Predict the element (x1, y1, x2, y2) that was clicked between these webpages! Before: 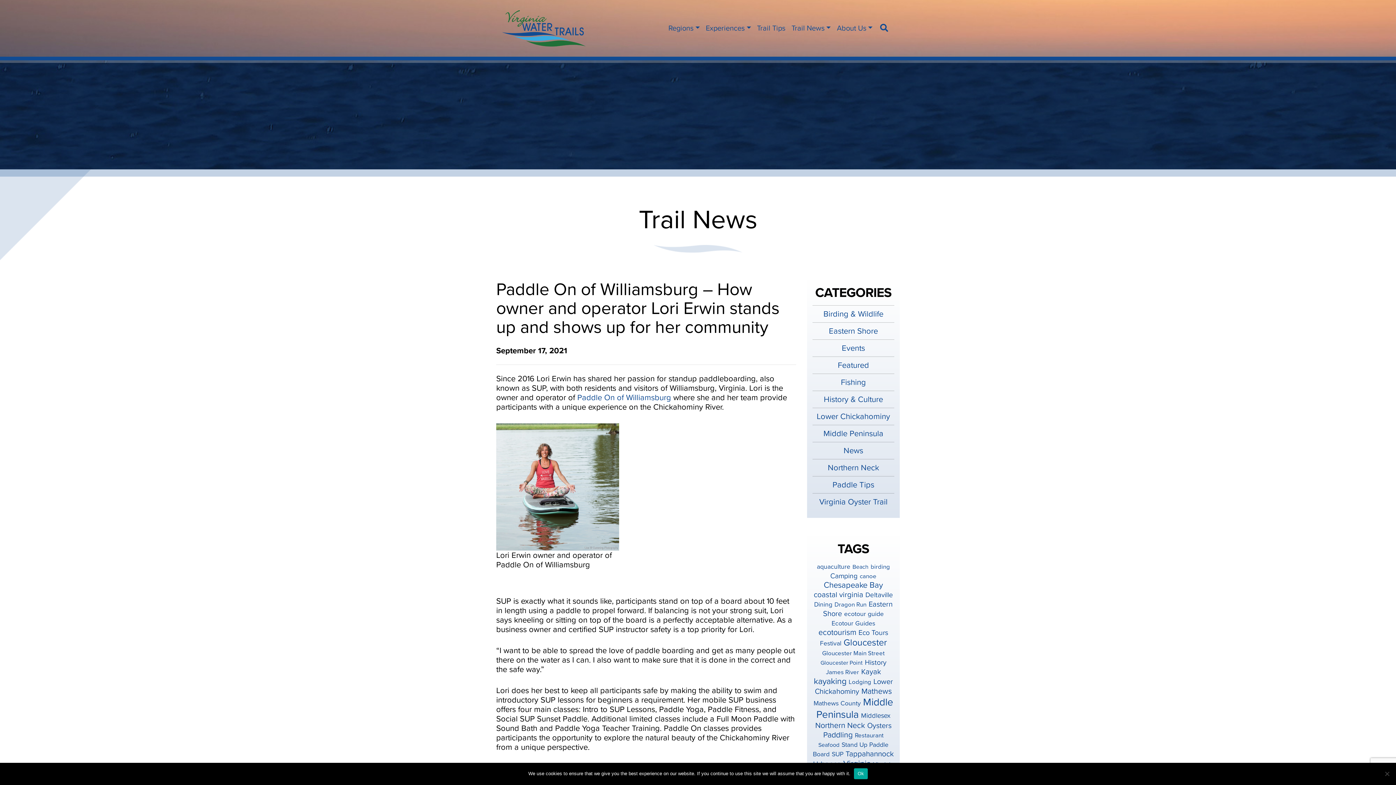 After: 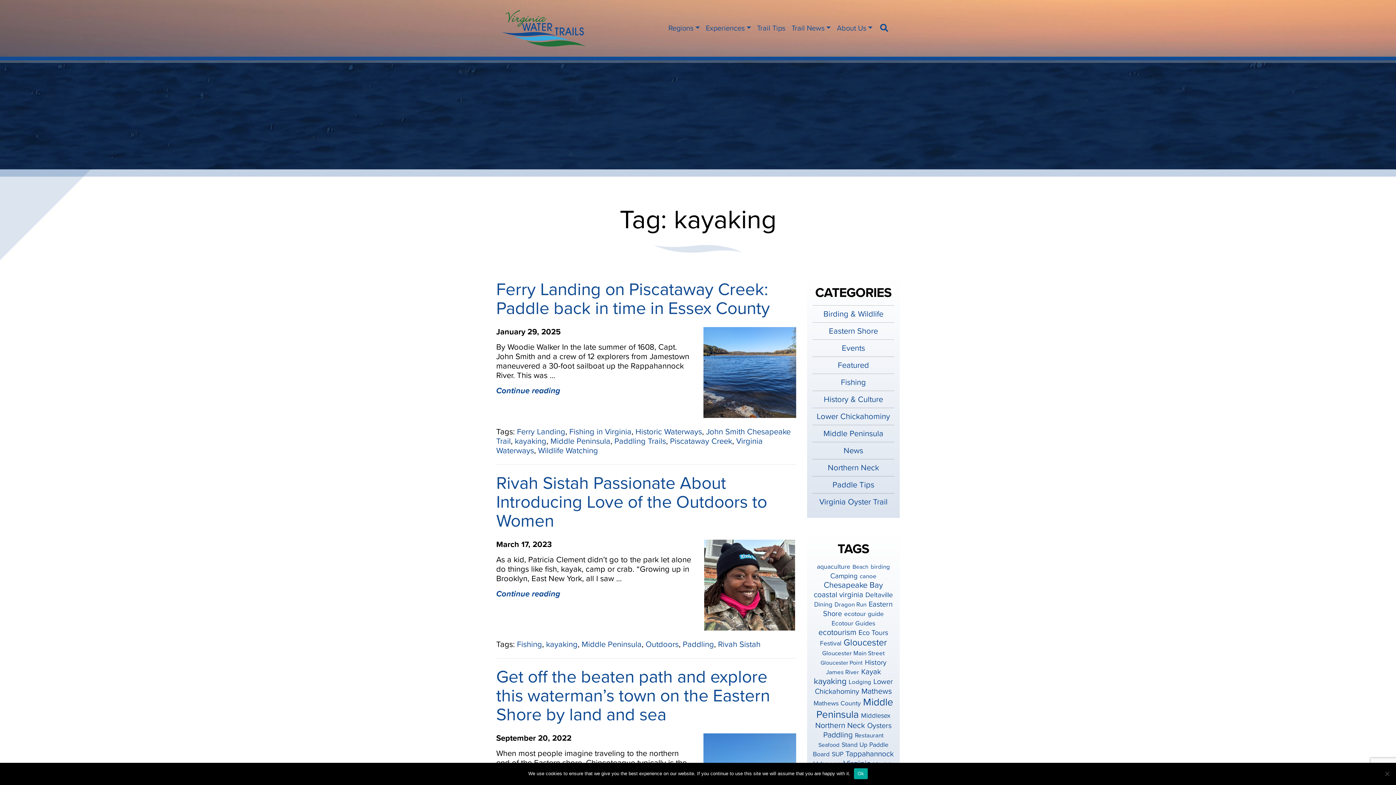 Action: bbox: (814, 676, 846, 686) label: kayaking (24 items)